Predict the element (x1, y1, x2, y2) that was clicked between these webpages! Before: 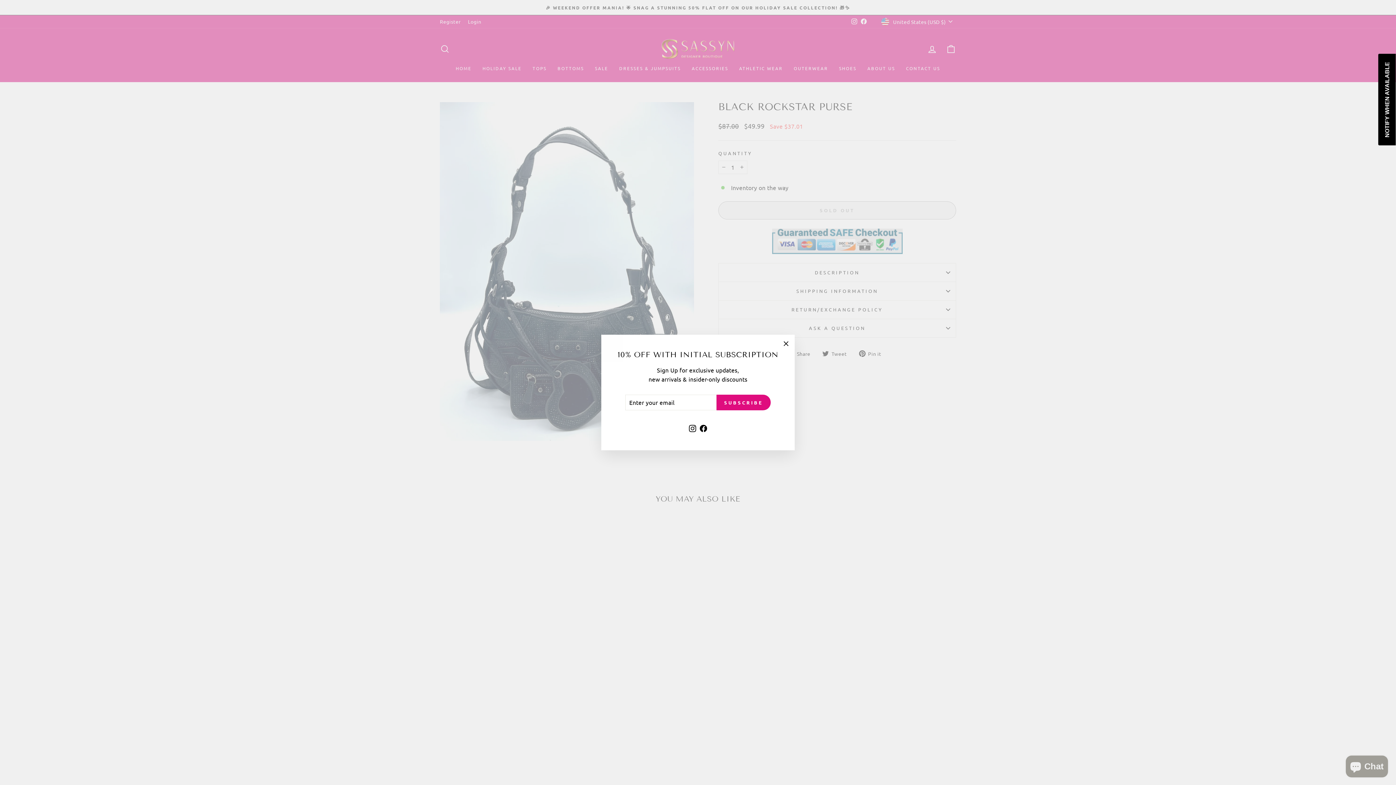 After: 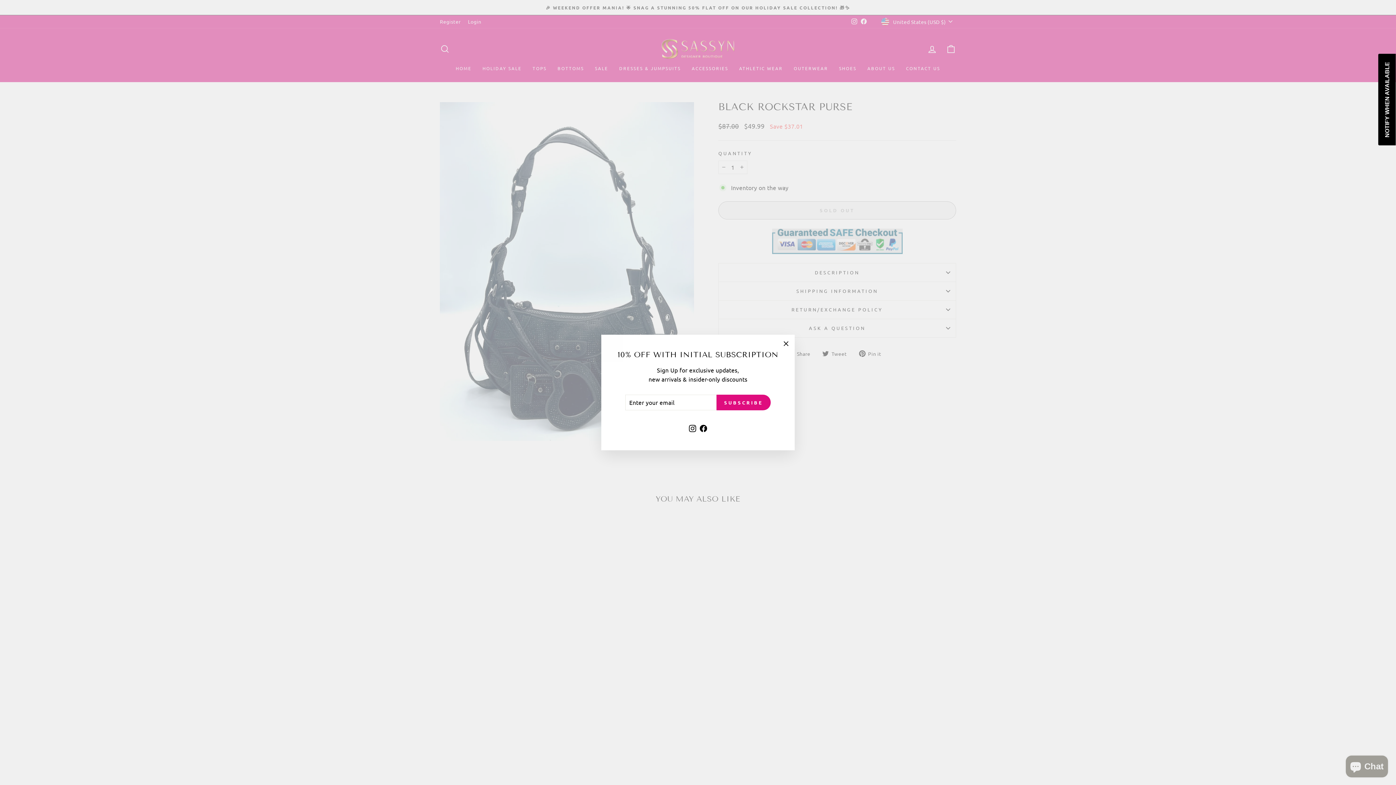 Action: bbox: (687, 421, 698, 434) label: Instagram